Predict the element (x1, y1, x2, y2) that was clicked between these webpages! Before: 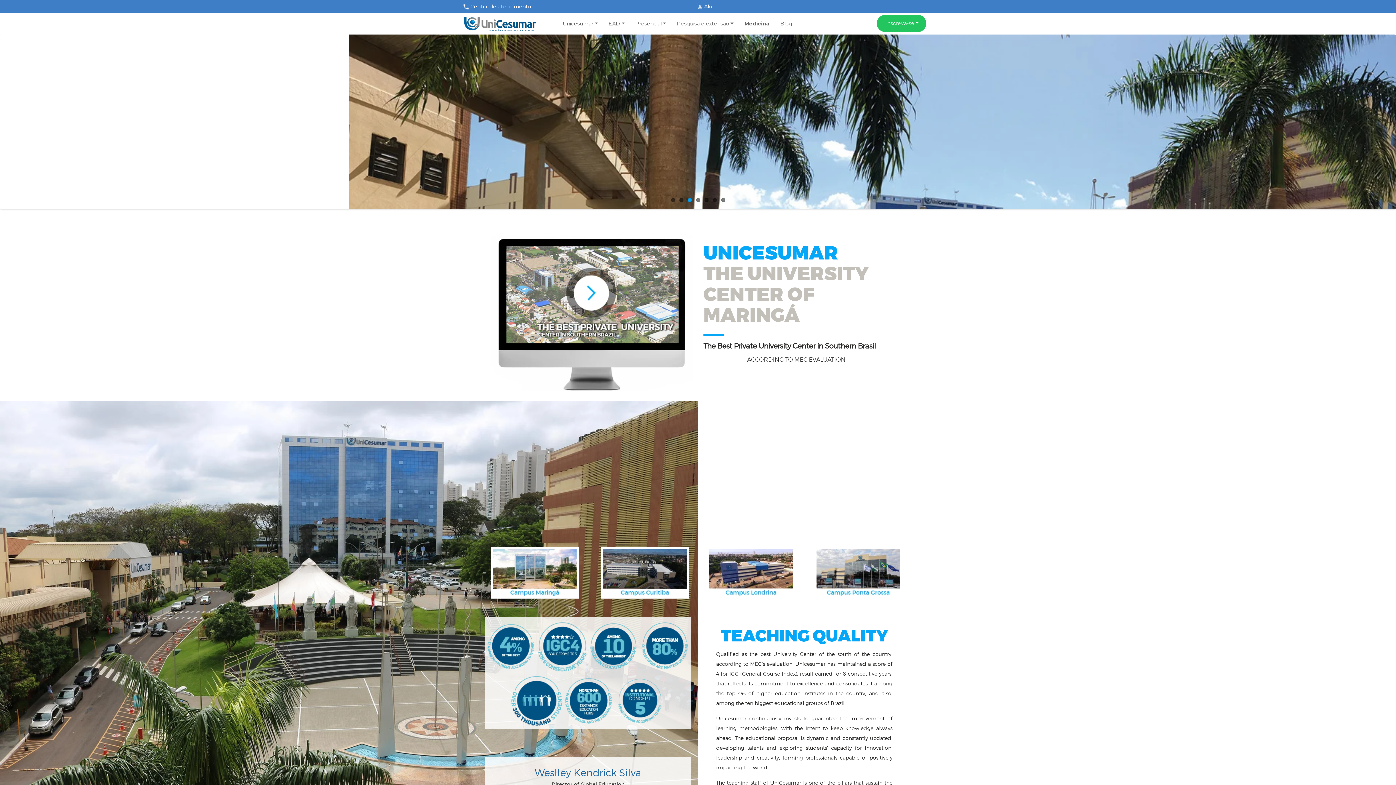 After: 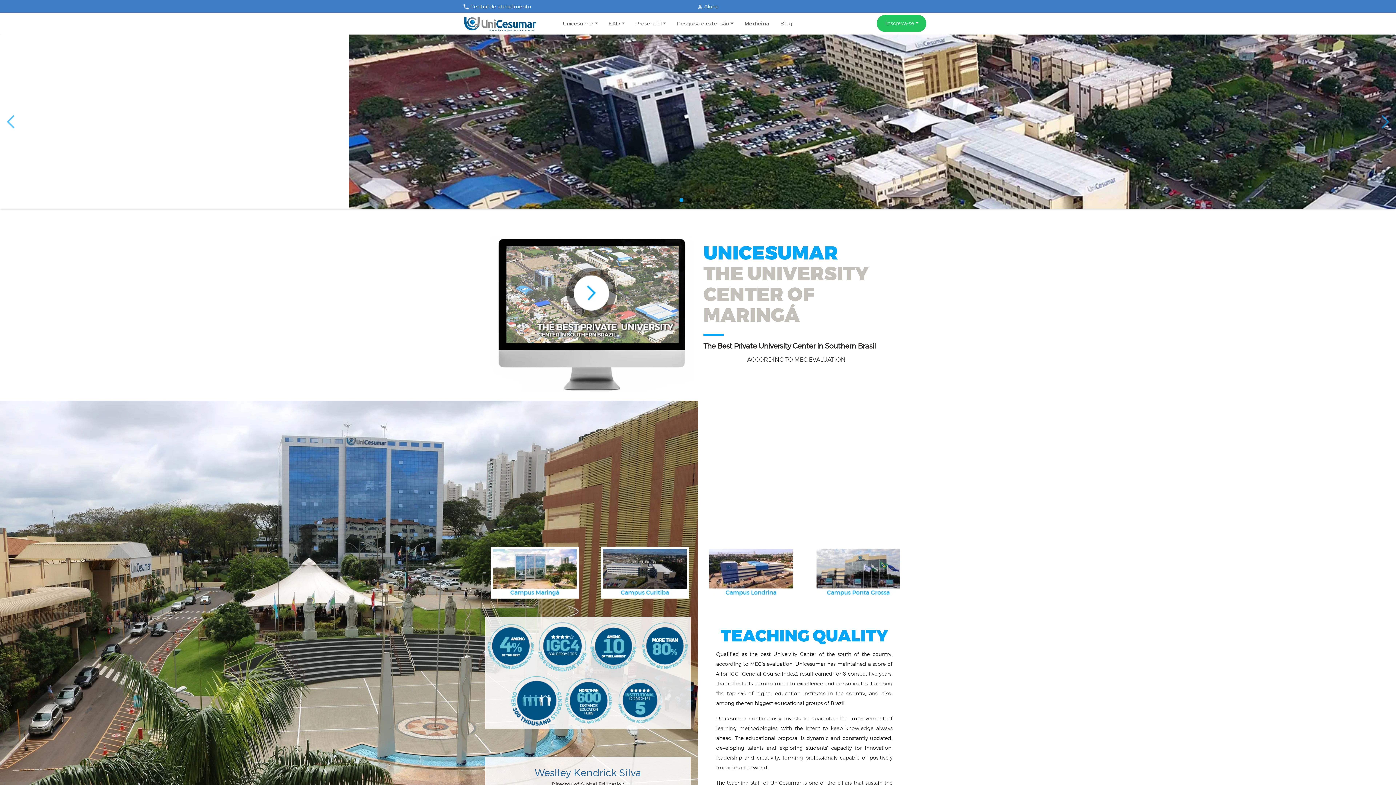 Action: bbox: (679, 198, 683, 202) label: 2